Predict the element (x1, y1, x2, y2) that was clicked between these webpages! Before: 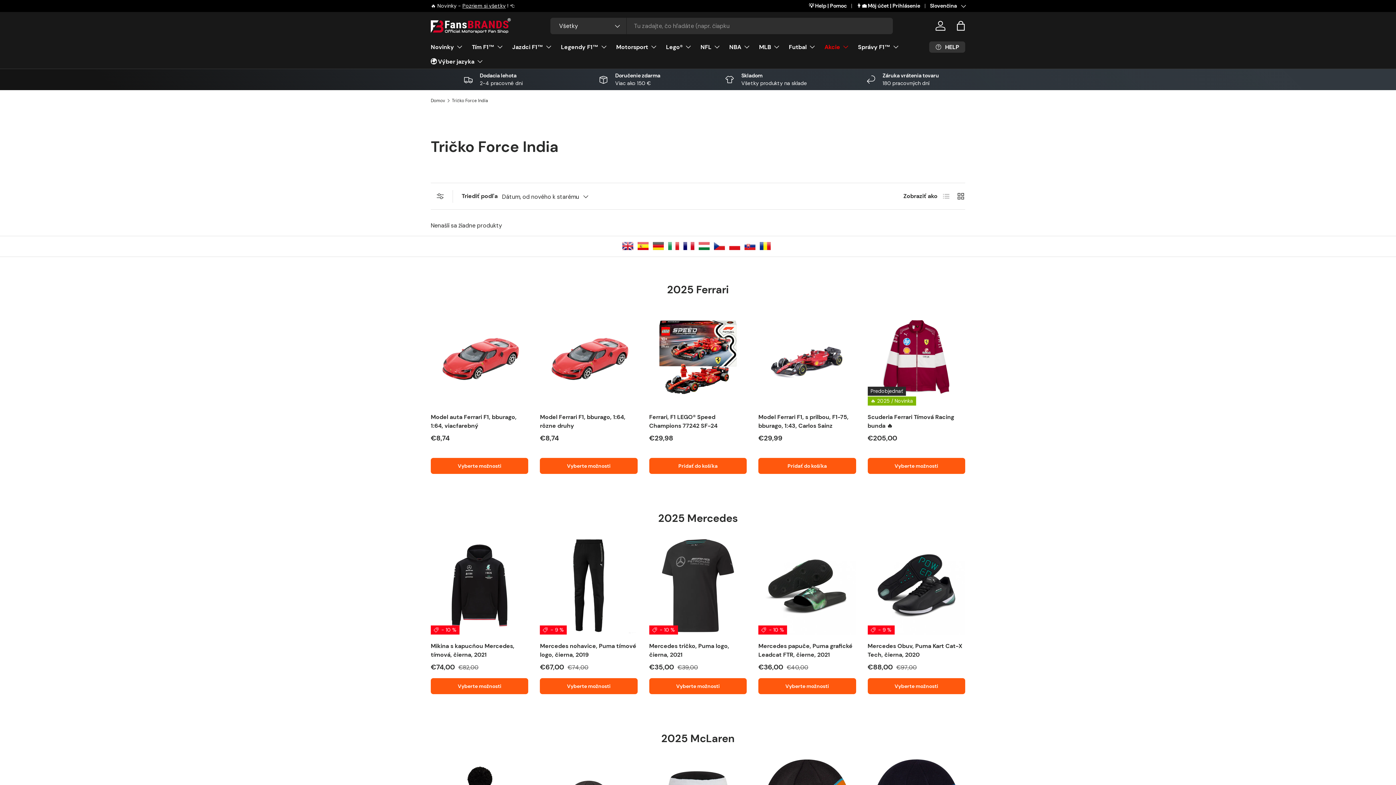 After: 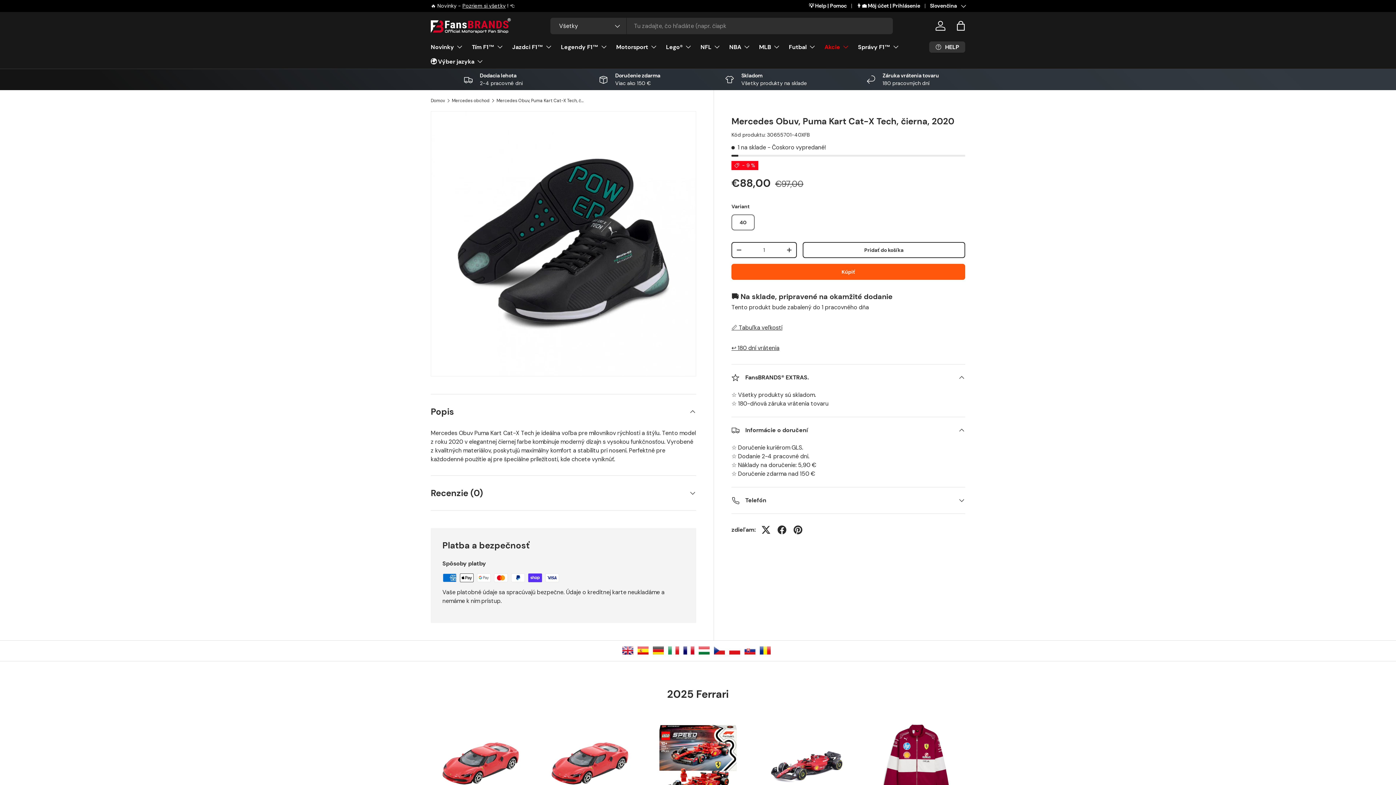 Action: label: Mercedes Obuv, Puma Kart Cat-X Tech, čierna, 2020 bbox: (867, 537, 965, 634)